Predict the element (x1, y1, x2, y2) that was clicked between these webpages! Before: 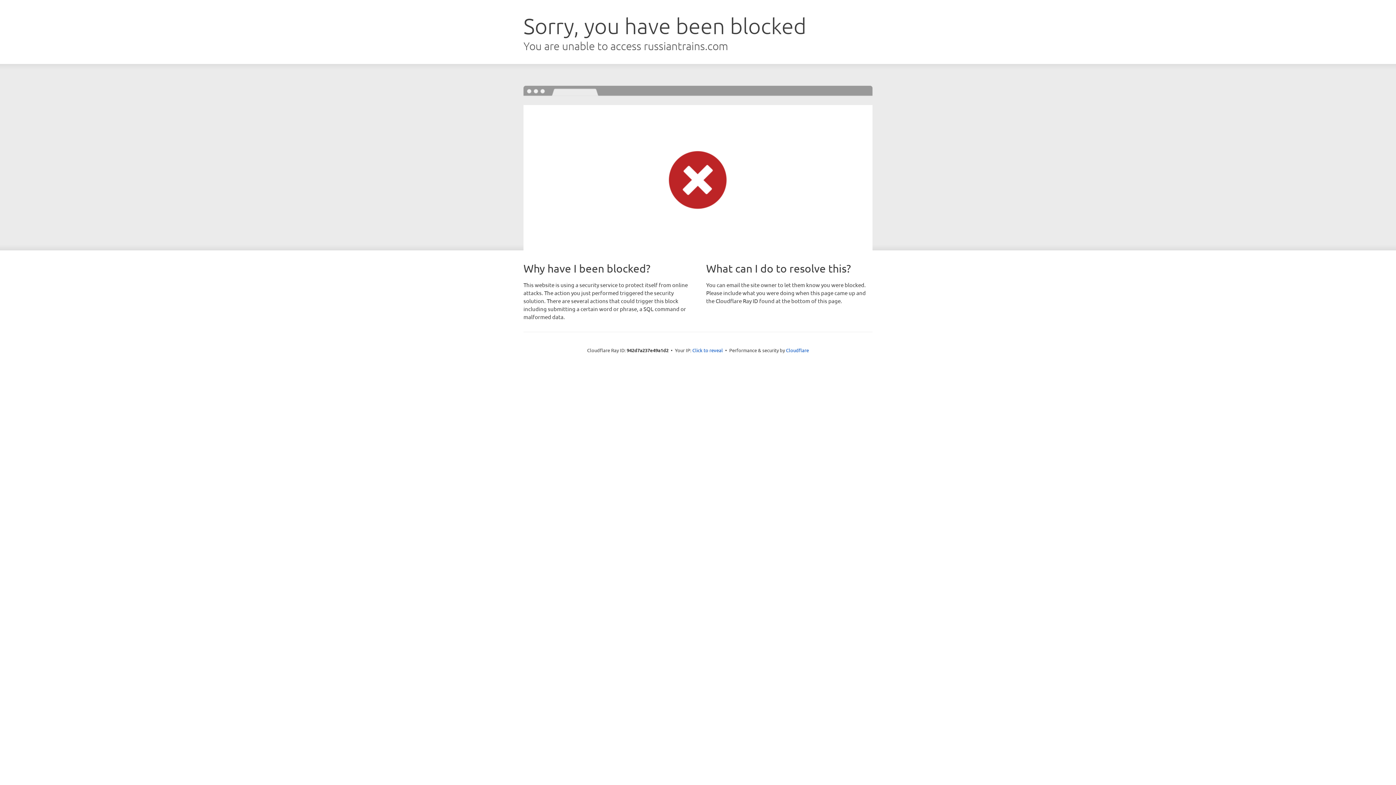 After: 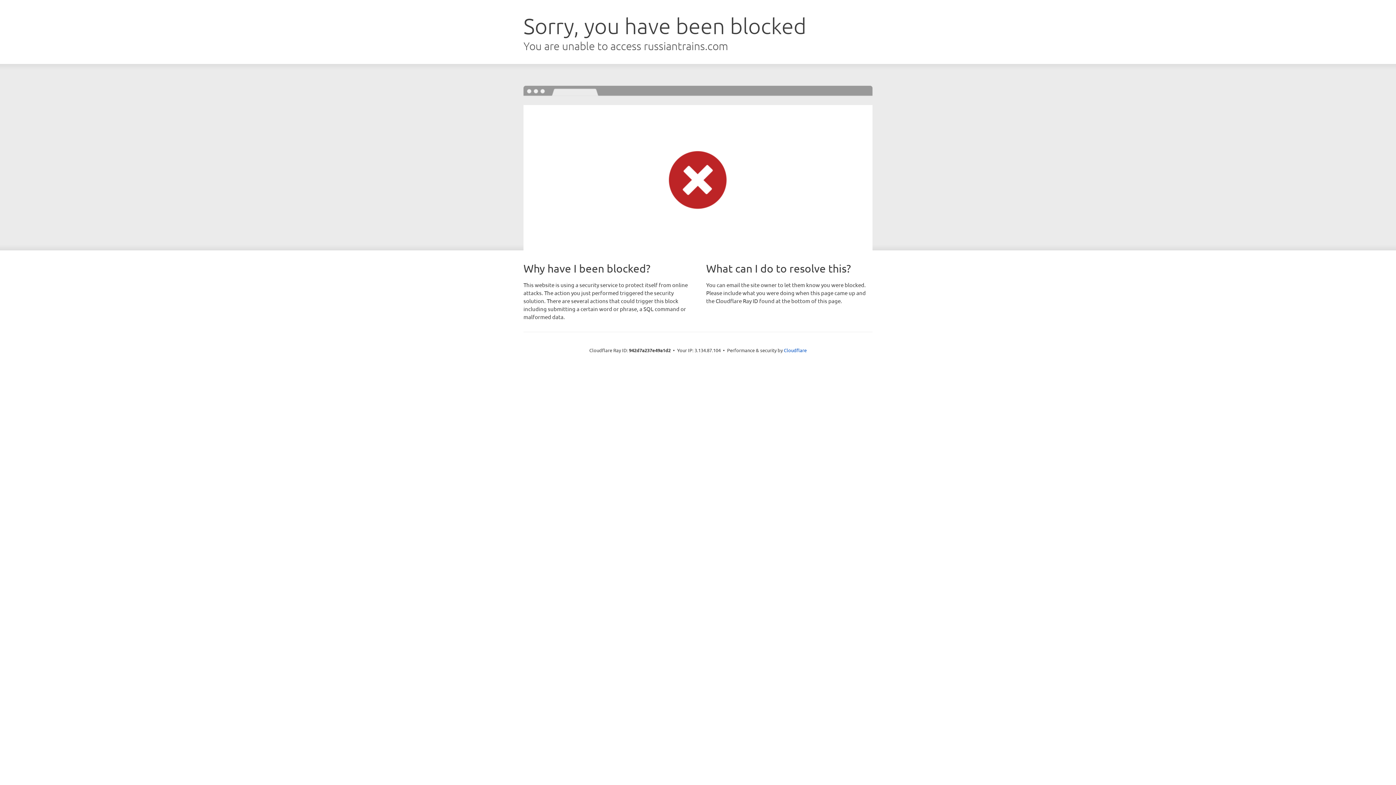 Action: bbox: (692, 346, 723, 353) label: Click to reveal